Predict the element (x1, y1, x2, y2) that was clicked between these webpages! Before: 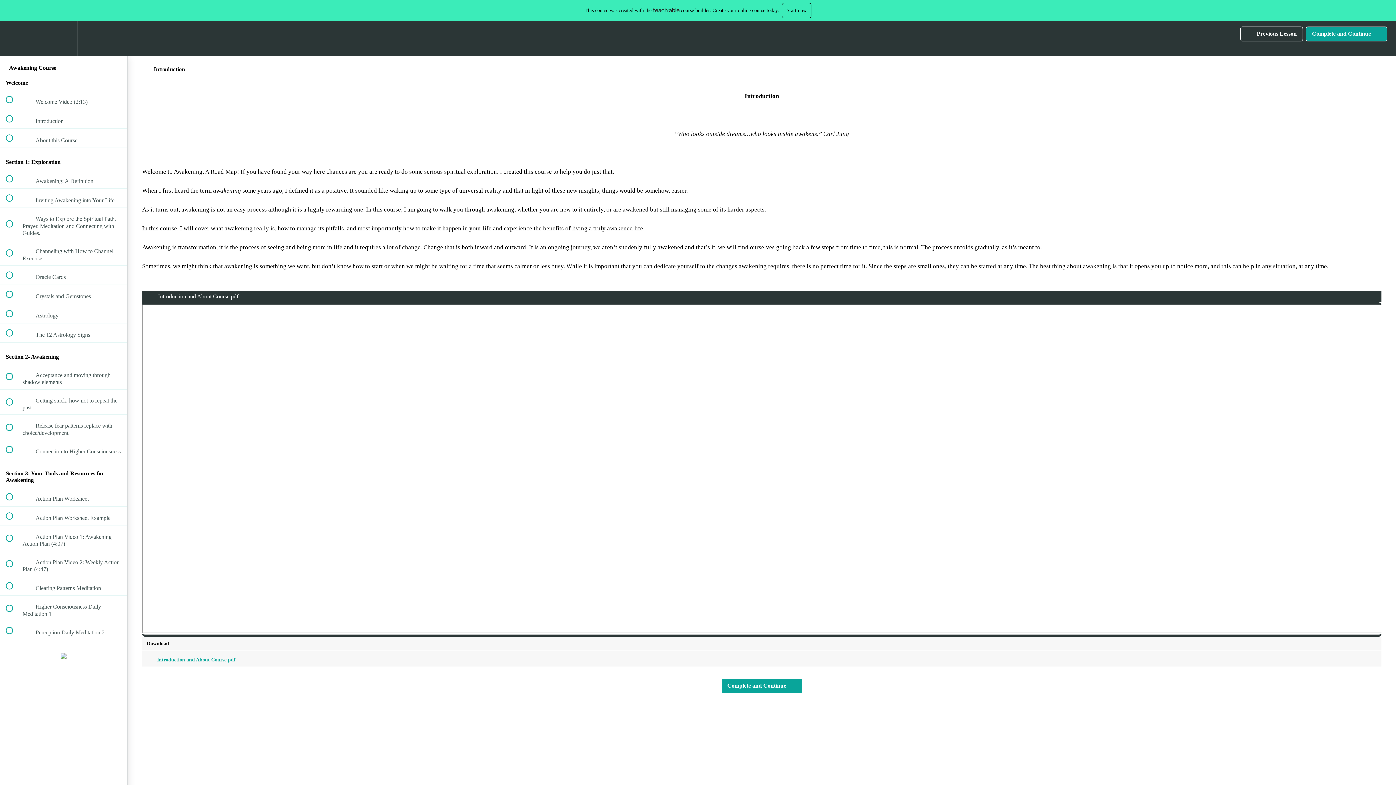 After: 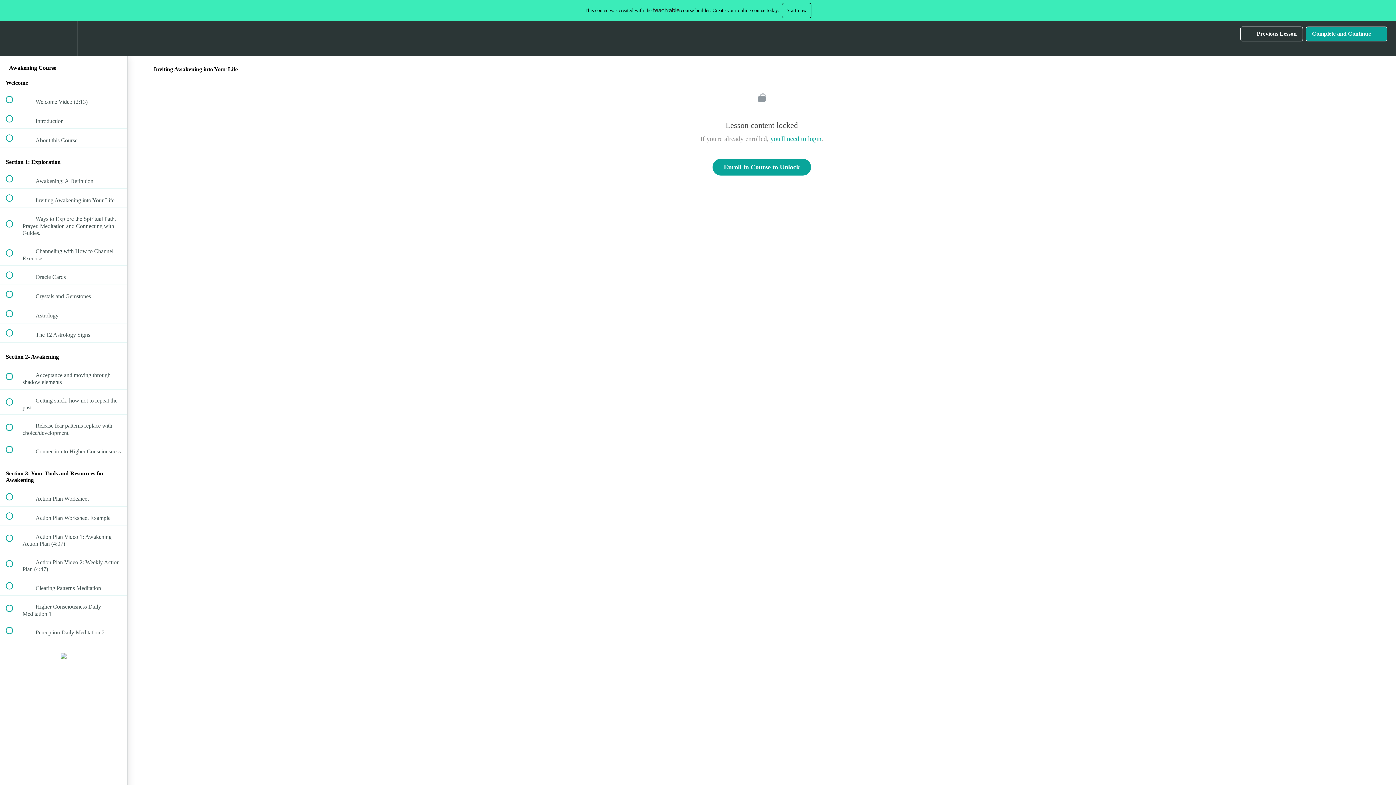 Action: bbox: (0, 188, 127, 207) label:  
 Inviting Awakening into Your Life